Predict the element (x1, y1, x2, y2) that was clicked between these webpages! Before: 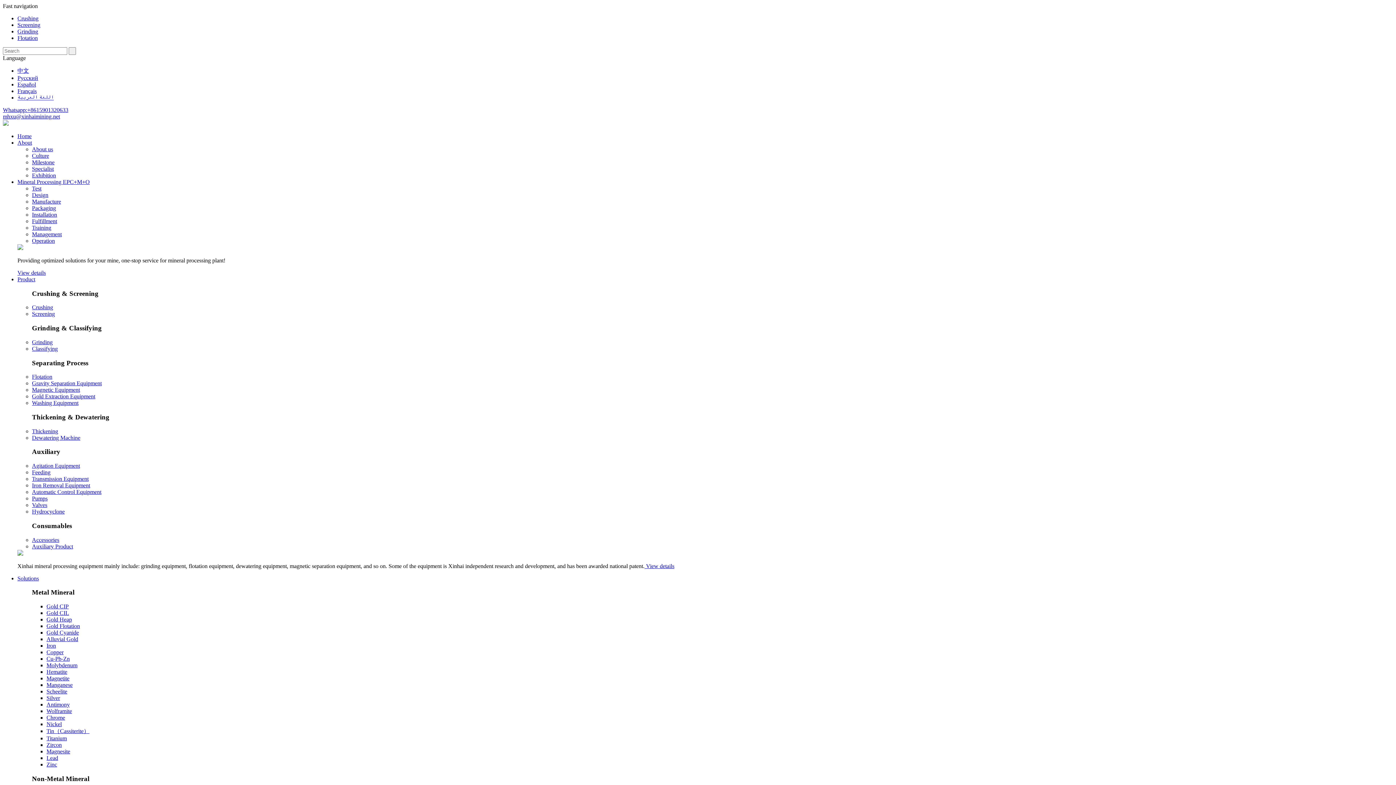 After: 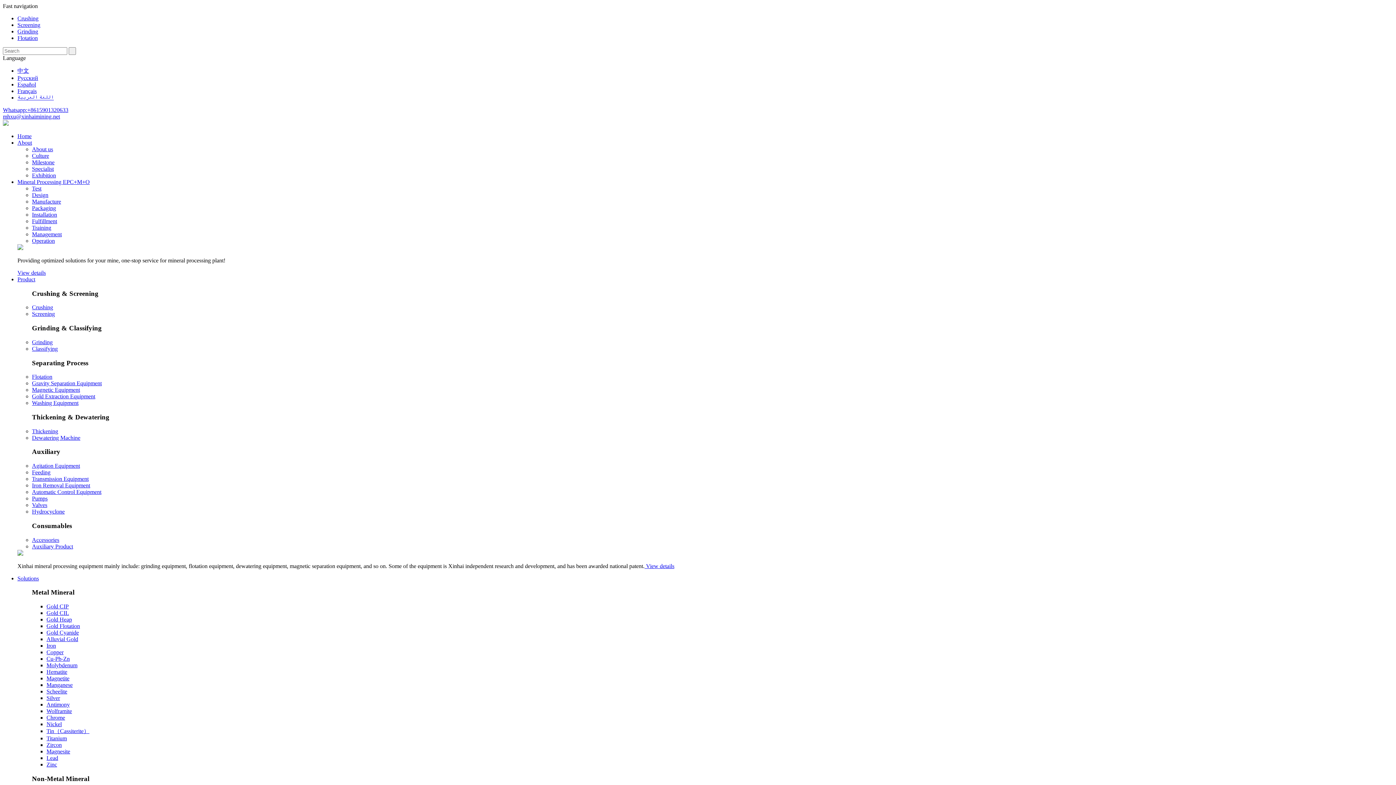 Action: label: View details bbox: (17, 269, 45, 276)